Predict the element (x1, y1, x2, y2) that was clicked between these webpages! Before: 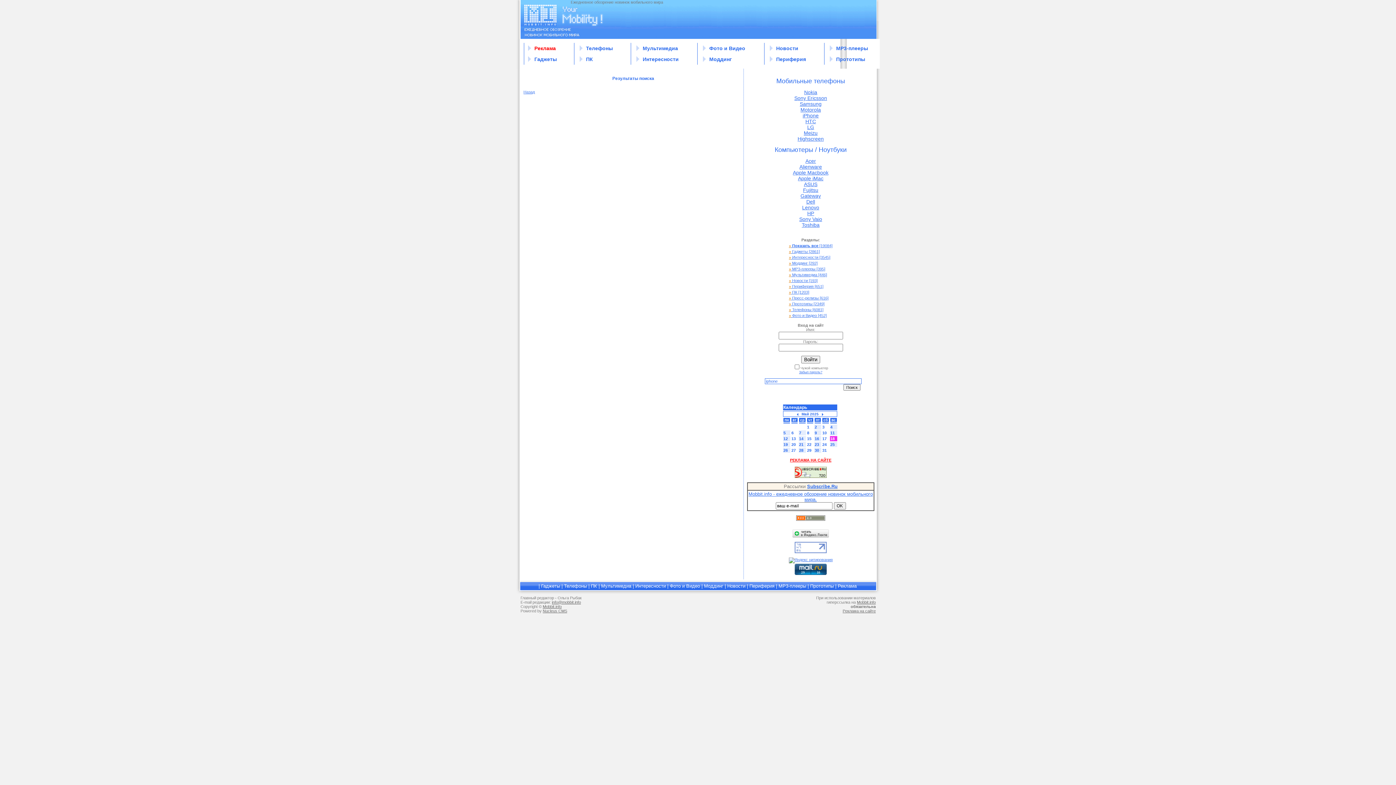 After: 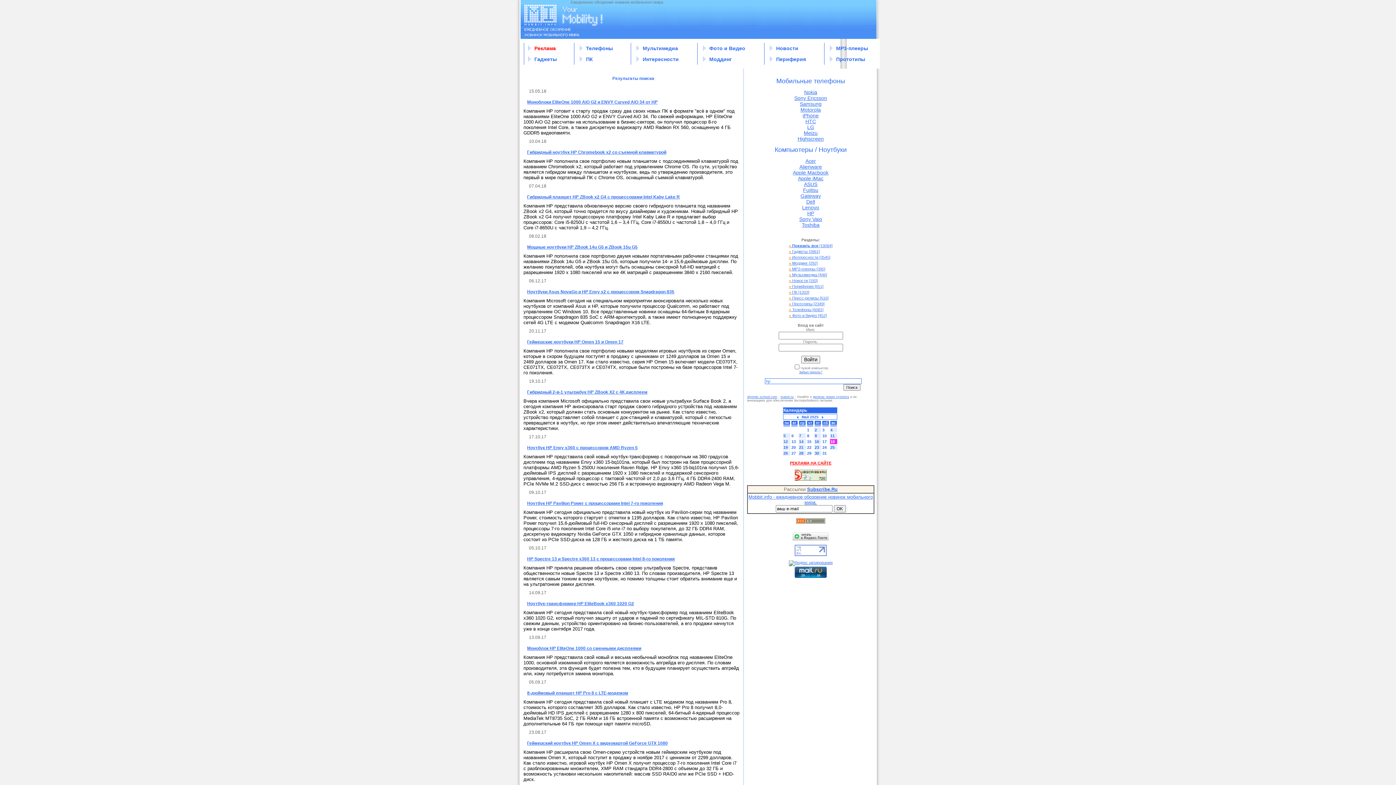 Action: label: HP bbox: (807, 210, 814, 216)